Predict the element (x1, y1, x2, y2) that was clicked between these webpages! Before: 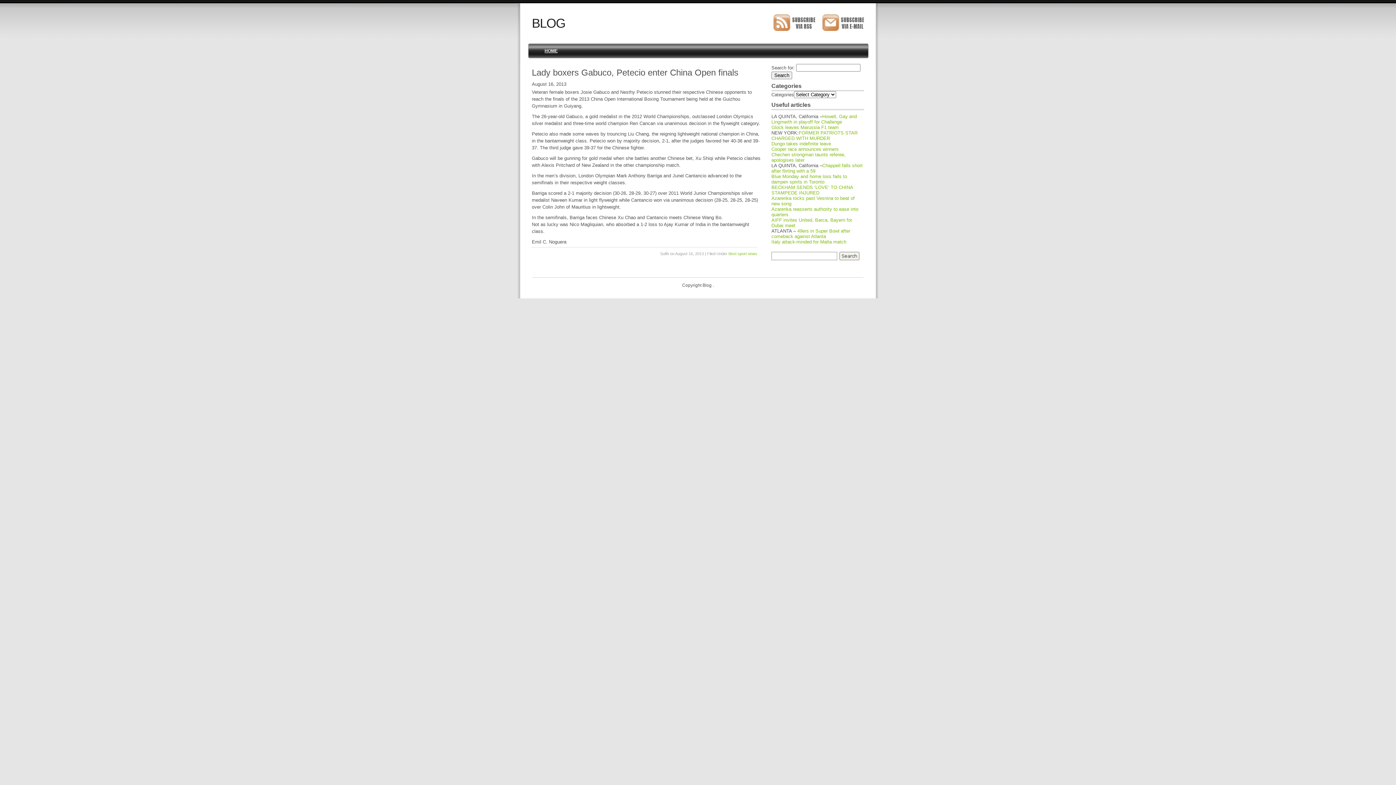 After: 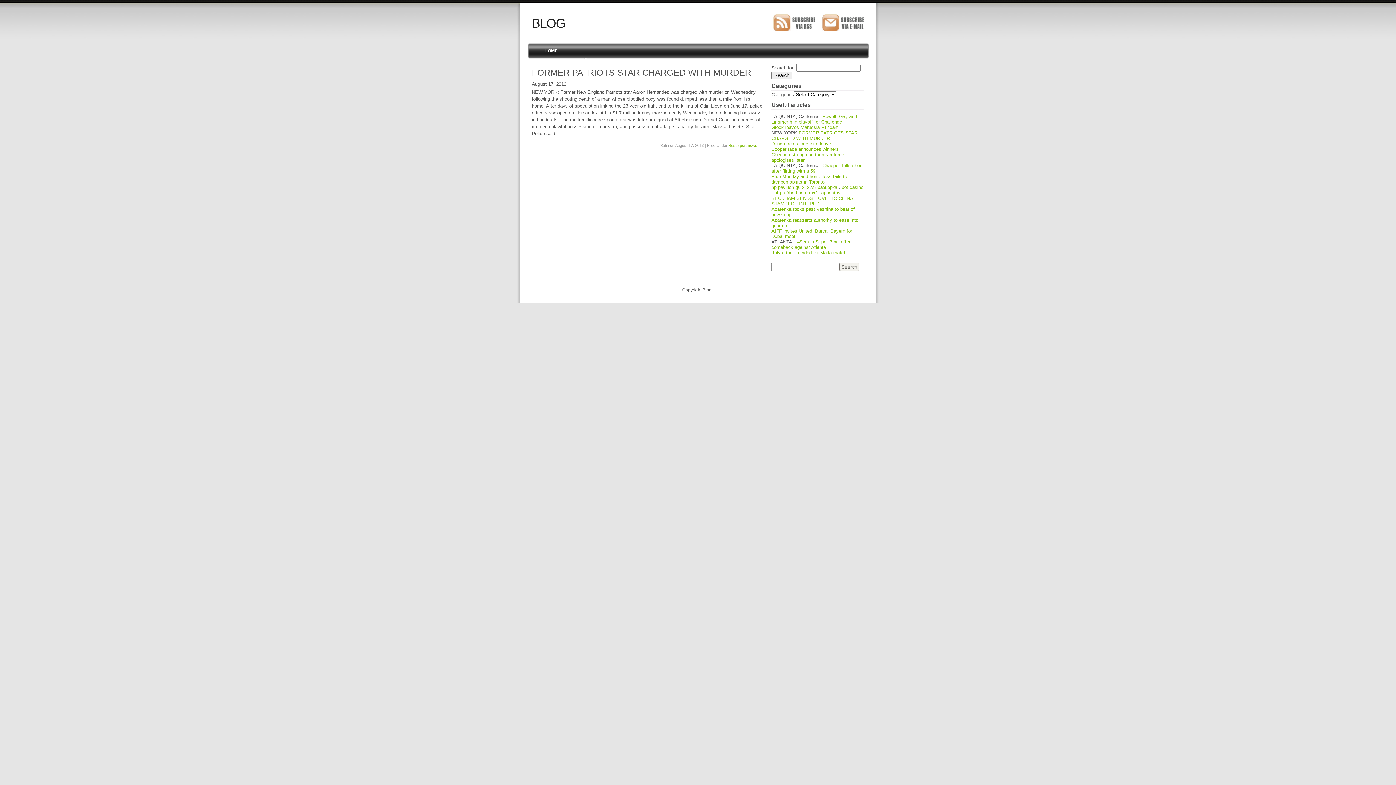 Action: bbox: (771, 130, 857, 141) label: FORMER PATRIOTS STAR CHARGED WITH MURDER